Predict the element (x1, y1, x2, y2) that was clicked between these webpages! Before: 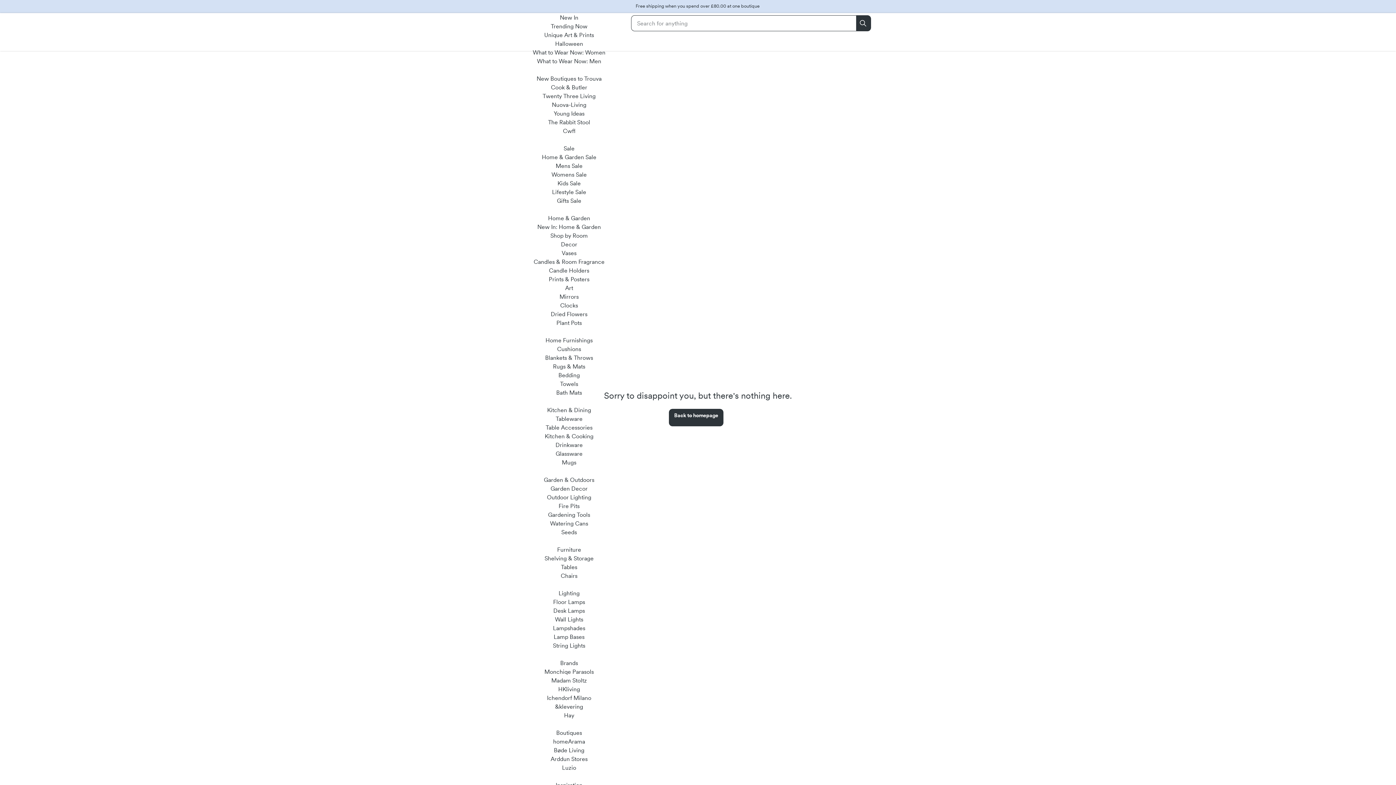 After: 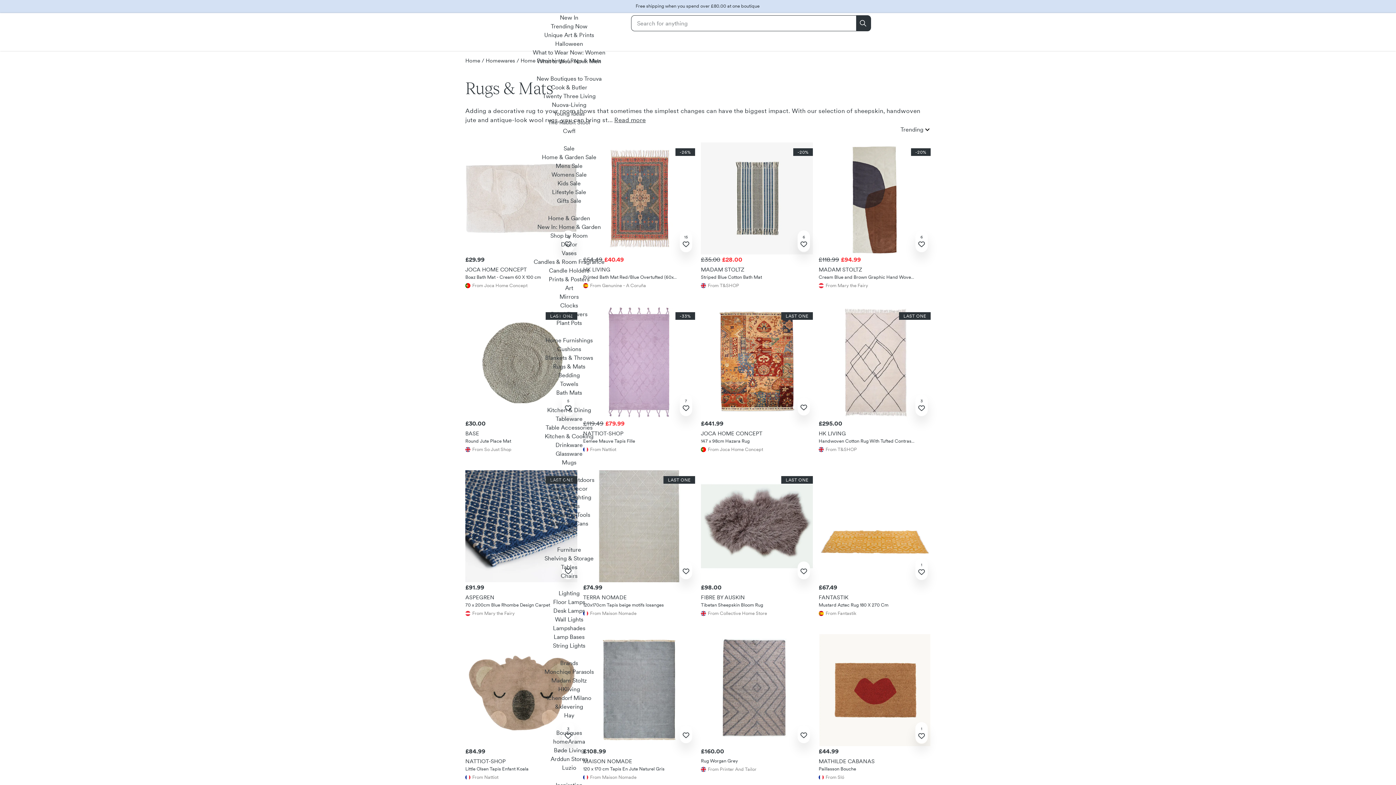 Action: bbox: (553, 362, 585, 370) label: Rugs & Mats